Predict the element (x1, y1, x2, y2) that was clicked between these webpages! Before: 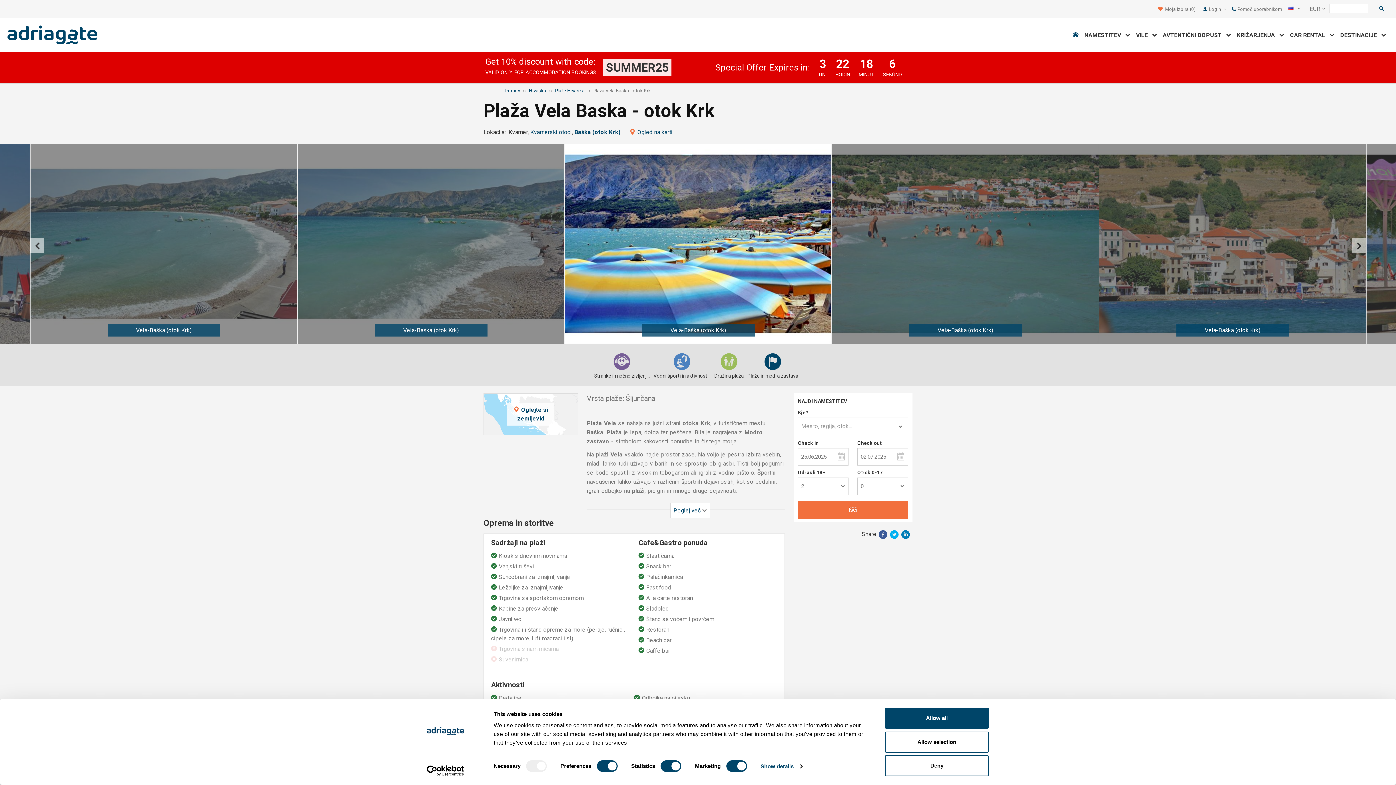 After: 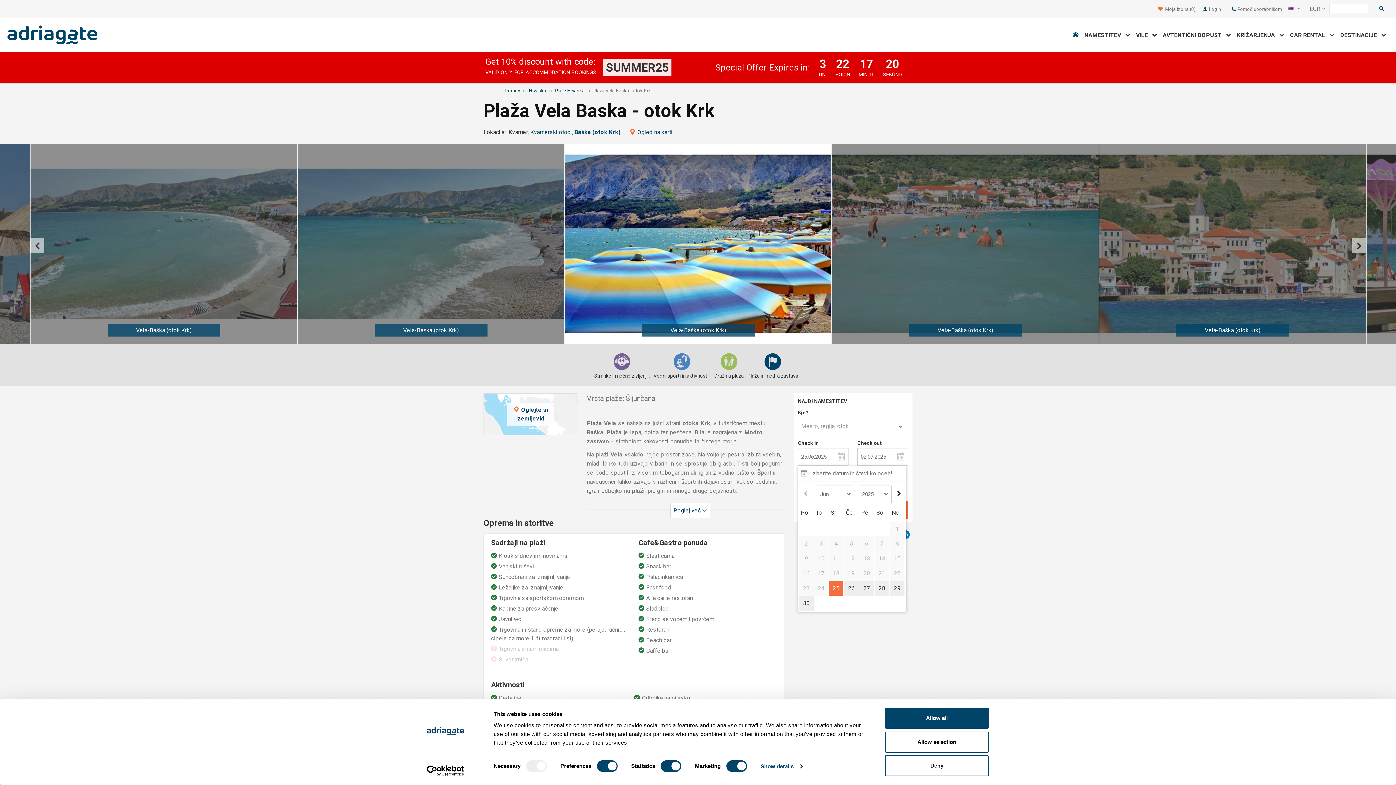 Action: bbox: (834, 449, 848, 464)